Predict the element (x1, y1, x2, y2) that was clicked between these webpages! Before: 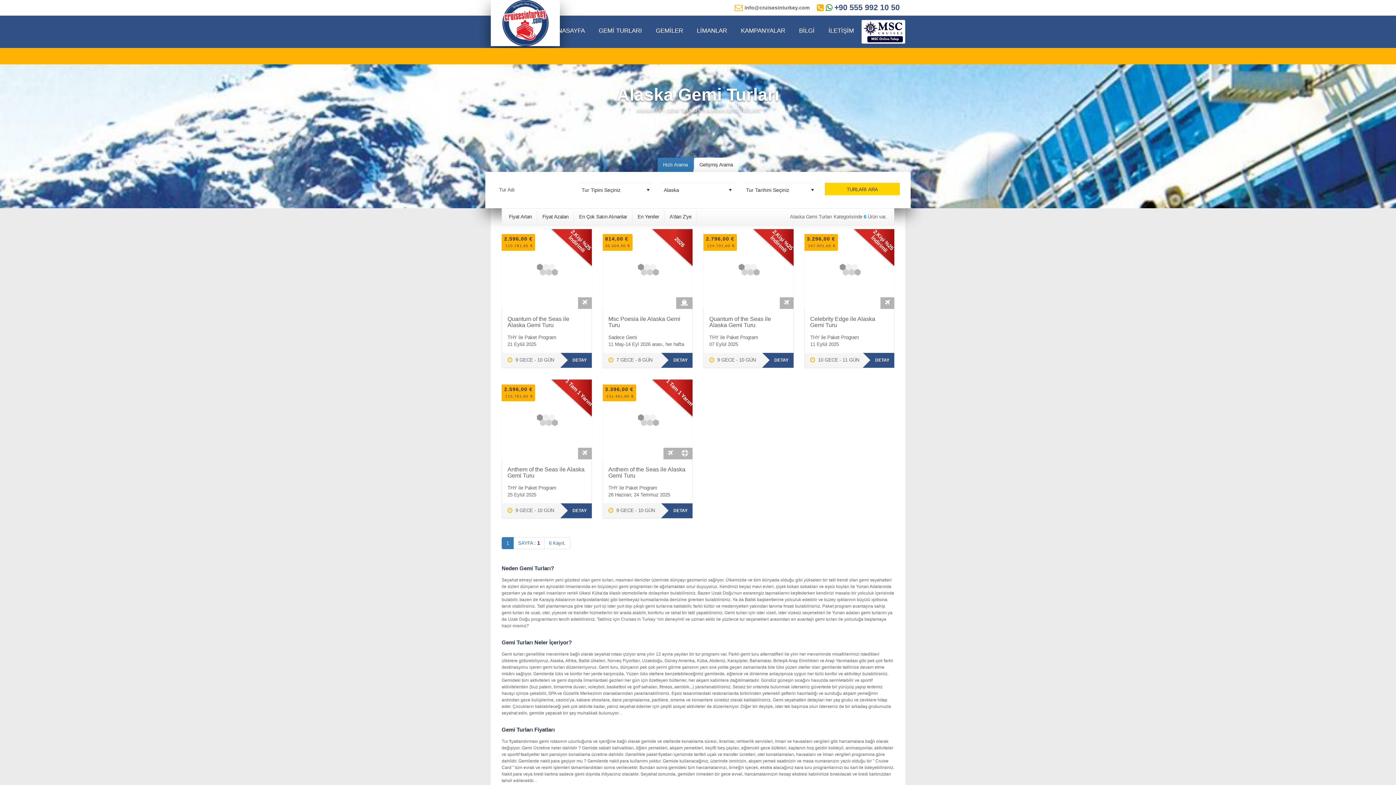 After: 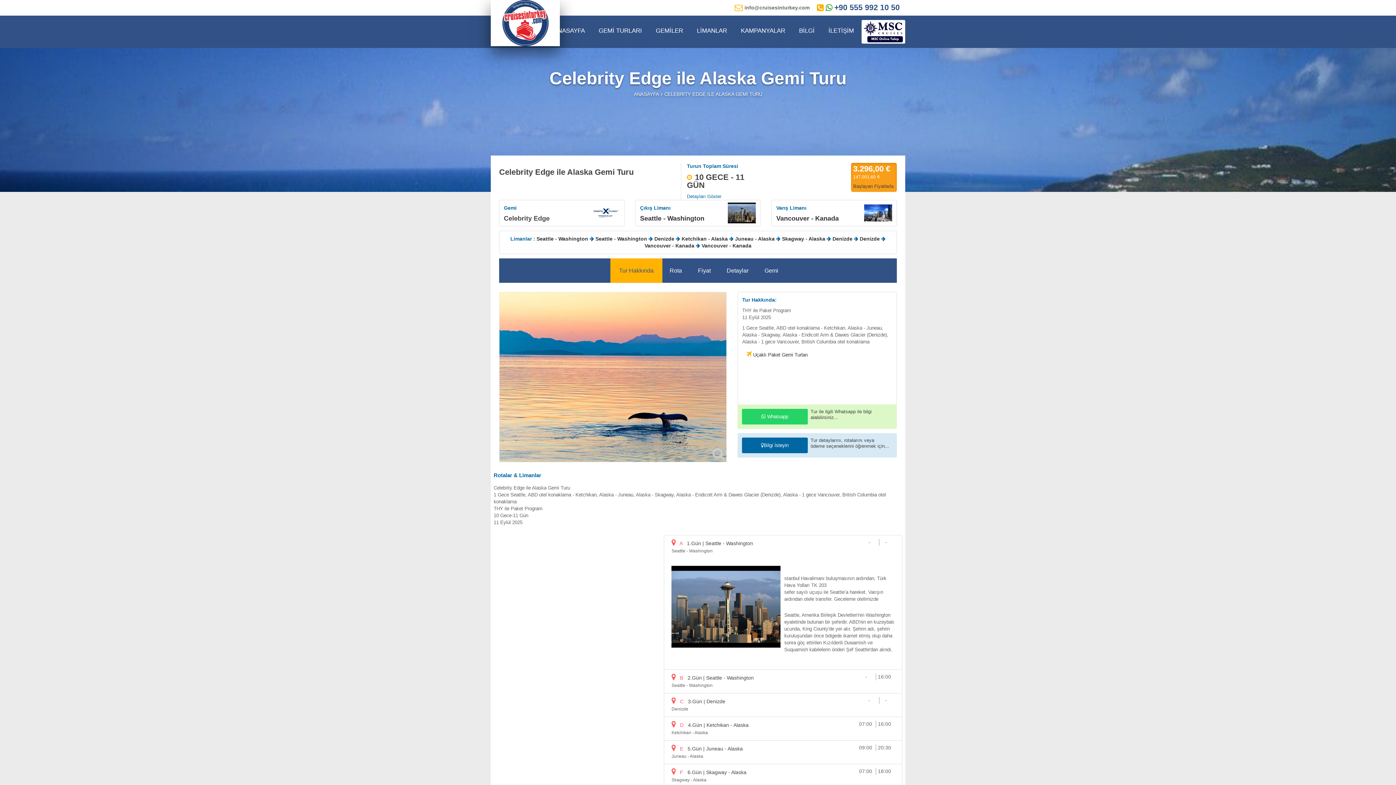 Action: bbox: (863, 352, 894, 367) label: Celebrity Edge ile Alaska Gemi Turu hakkında daha fazla bilgi edinin